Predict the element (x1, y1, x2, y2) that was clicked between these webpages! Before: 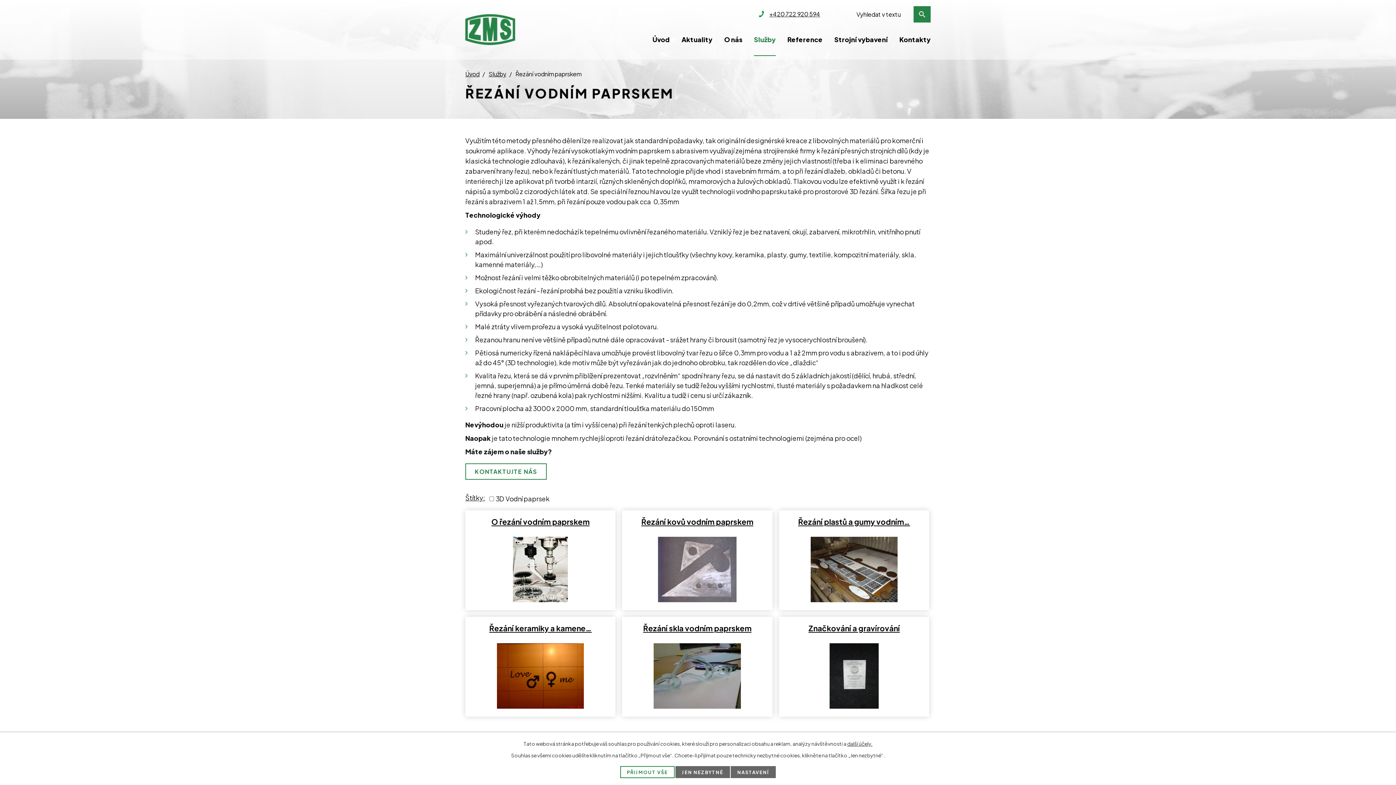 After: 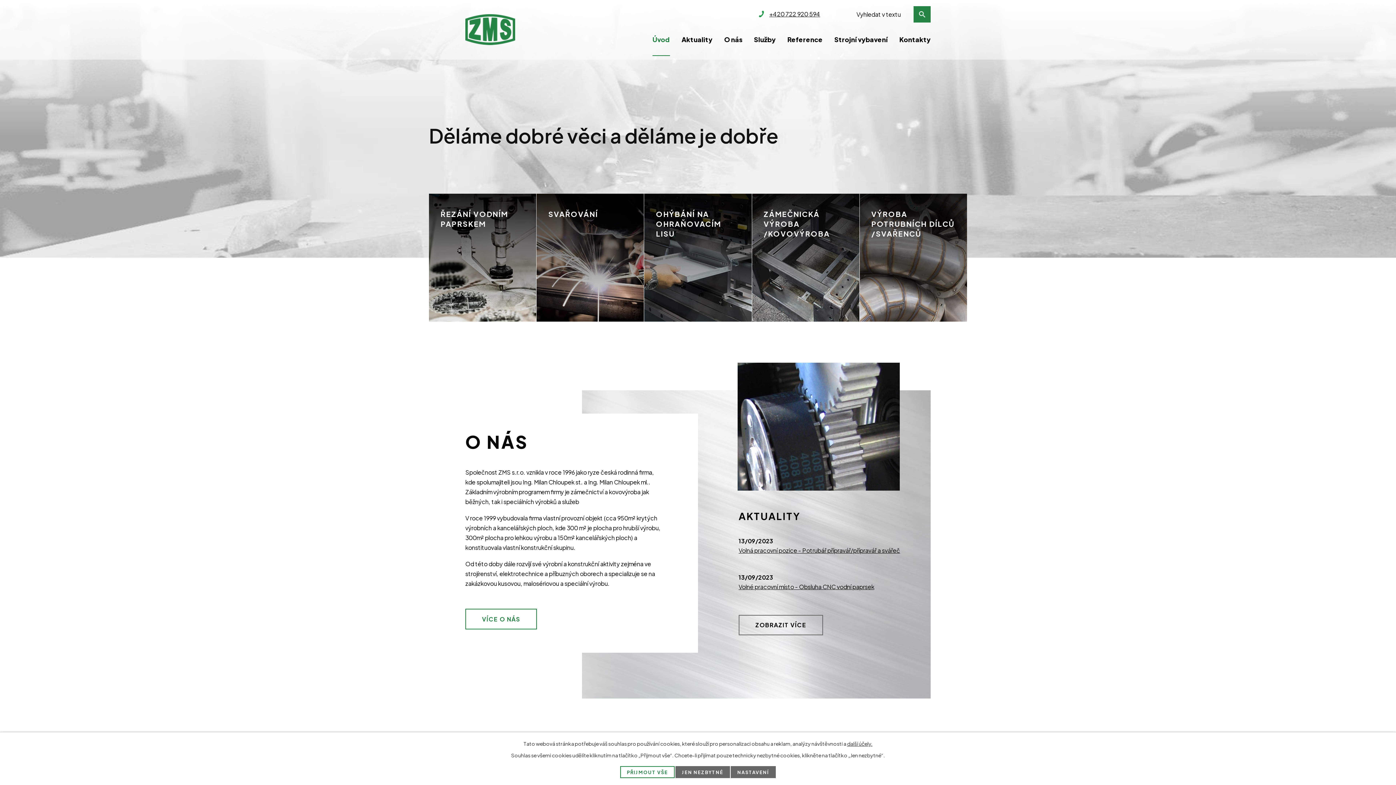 Action: bbox: (652, 31, 670, 56) label: Úvod